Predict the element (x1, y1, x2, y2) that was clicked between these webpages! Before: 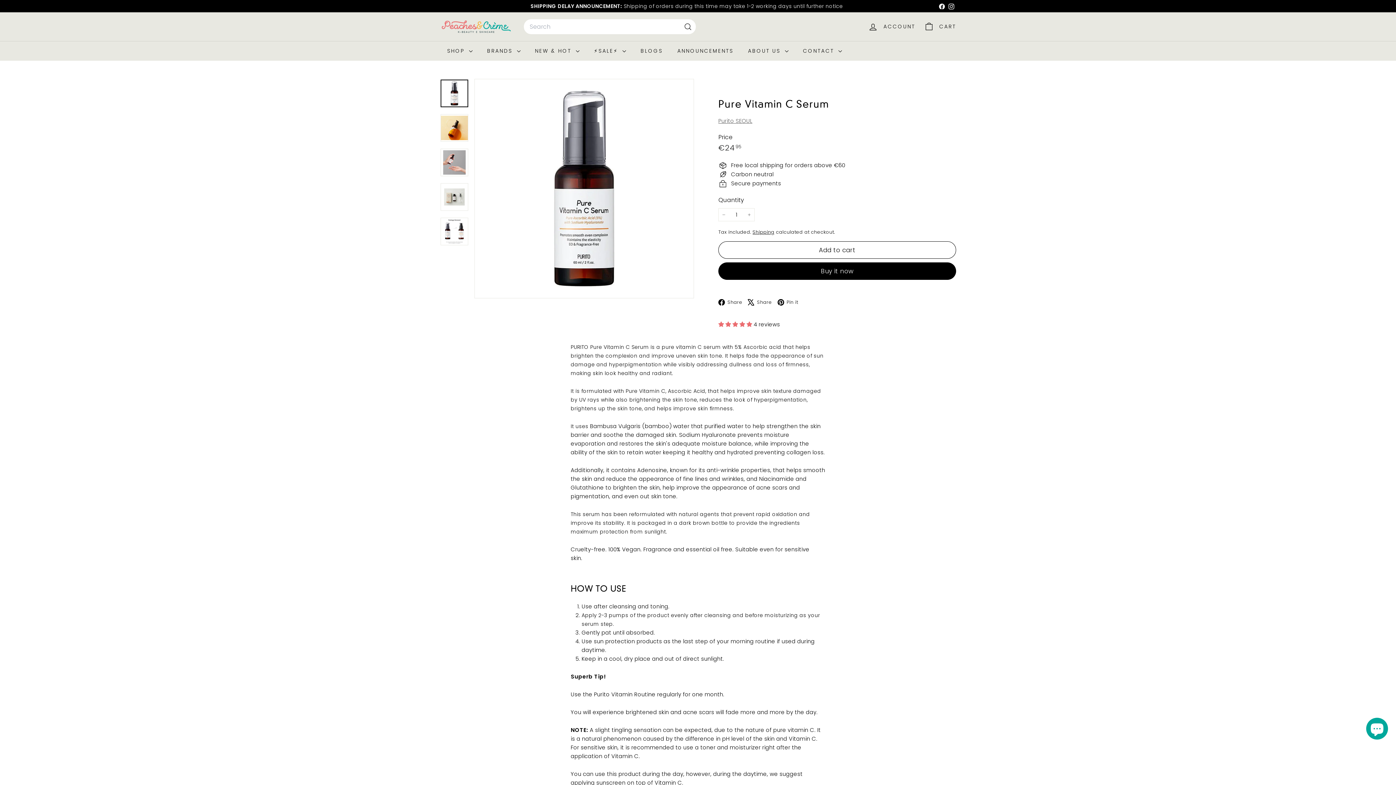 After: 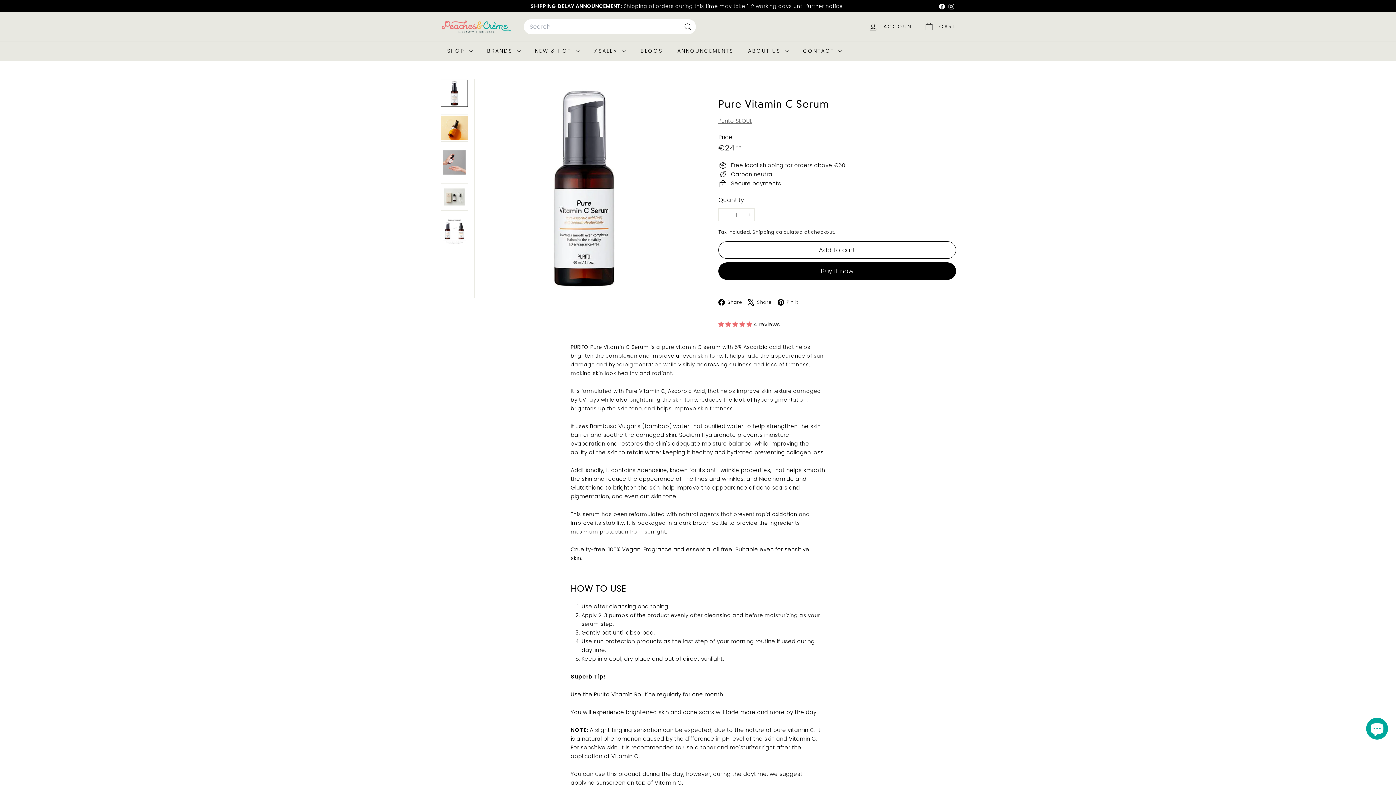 Action: label:  Pin it
Pinterest bbox: (777, 298, 803, 306)